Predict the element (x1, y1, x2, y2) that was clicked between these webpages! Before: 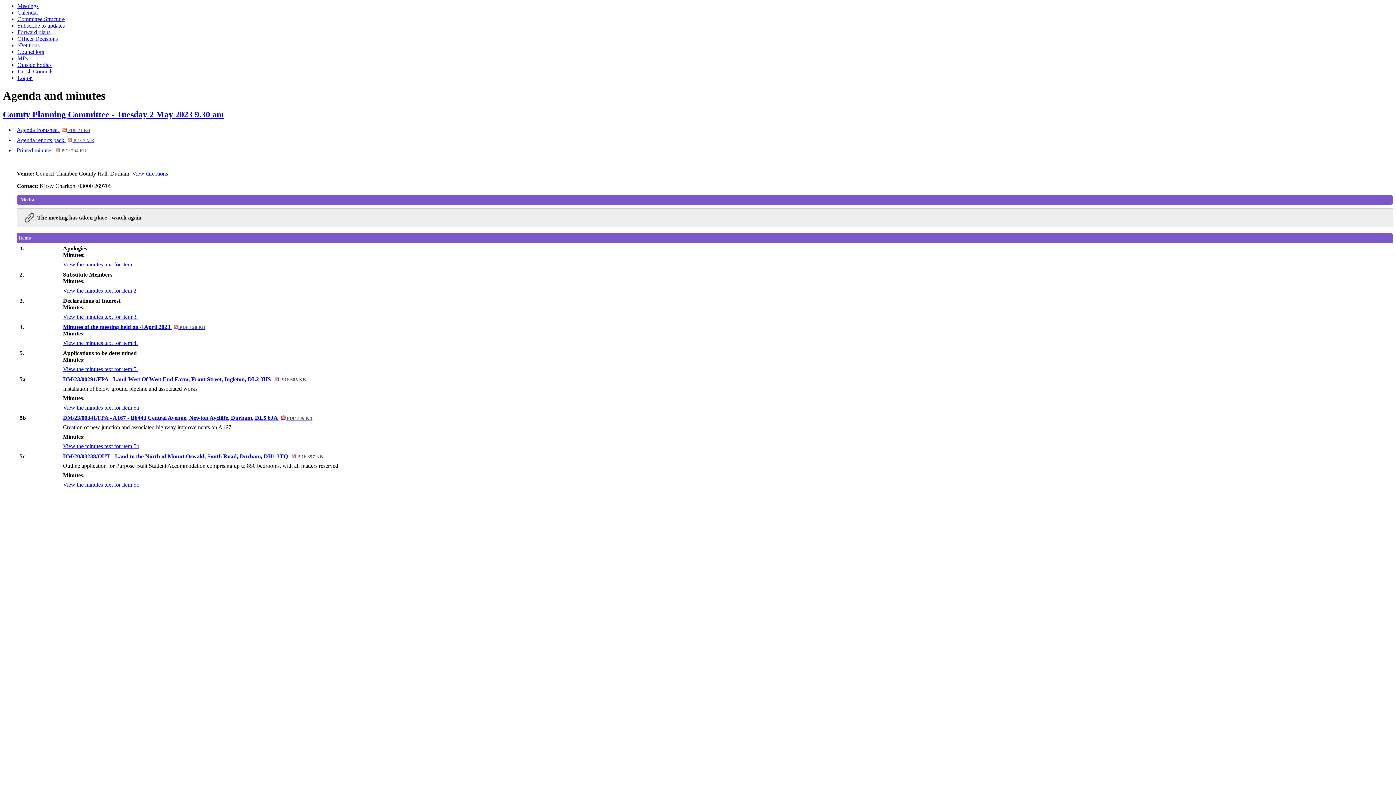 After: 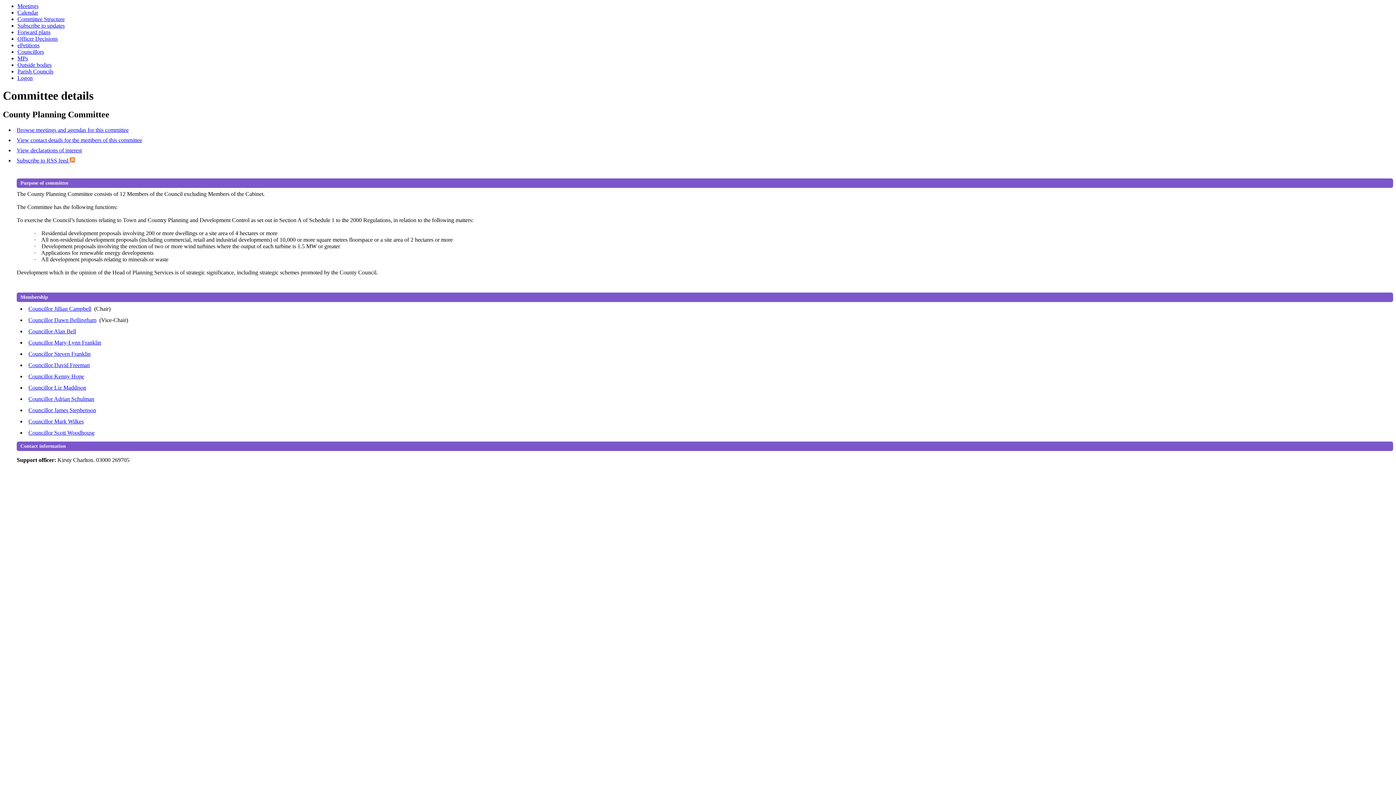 Action: label: County Planning Committee - Tuesday 2 May 2023 9.30 am bbox: (2, 109, 224, 119)